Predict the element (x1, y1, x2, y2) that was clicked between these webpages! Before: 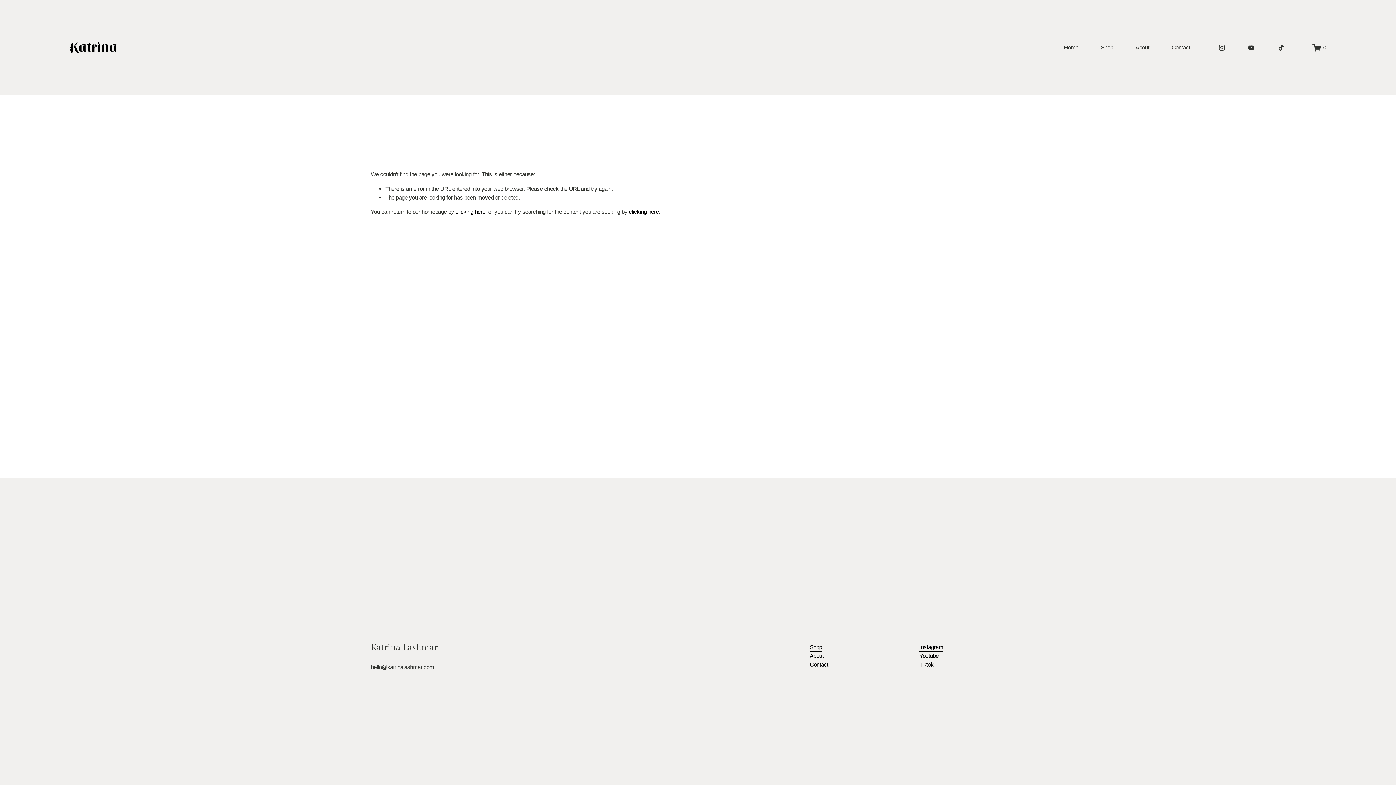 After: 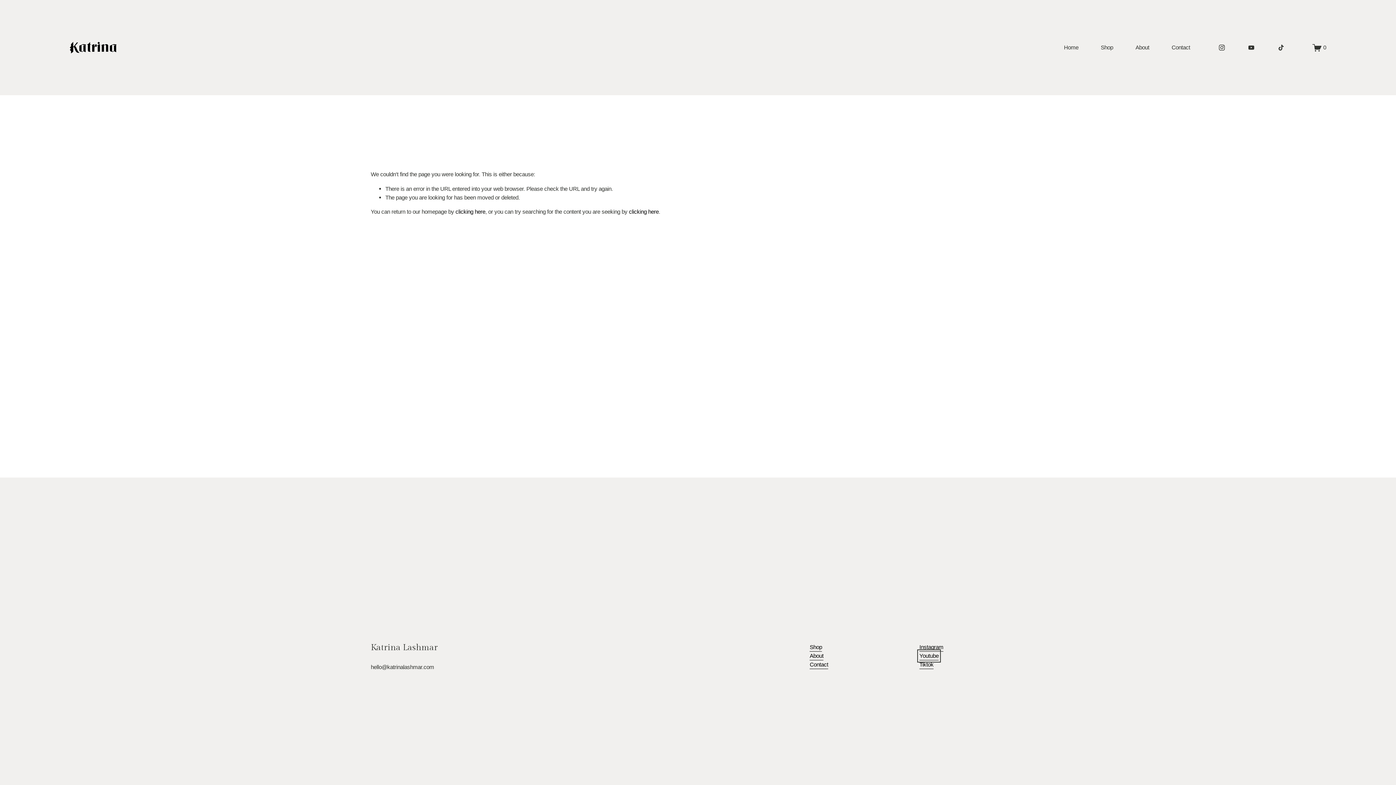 Action: bbox: (919, 651, 938, 660) label: Youtube